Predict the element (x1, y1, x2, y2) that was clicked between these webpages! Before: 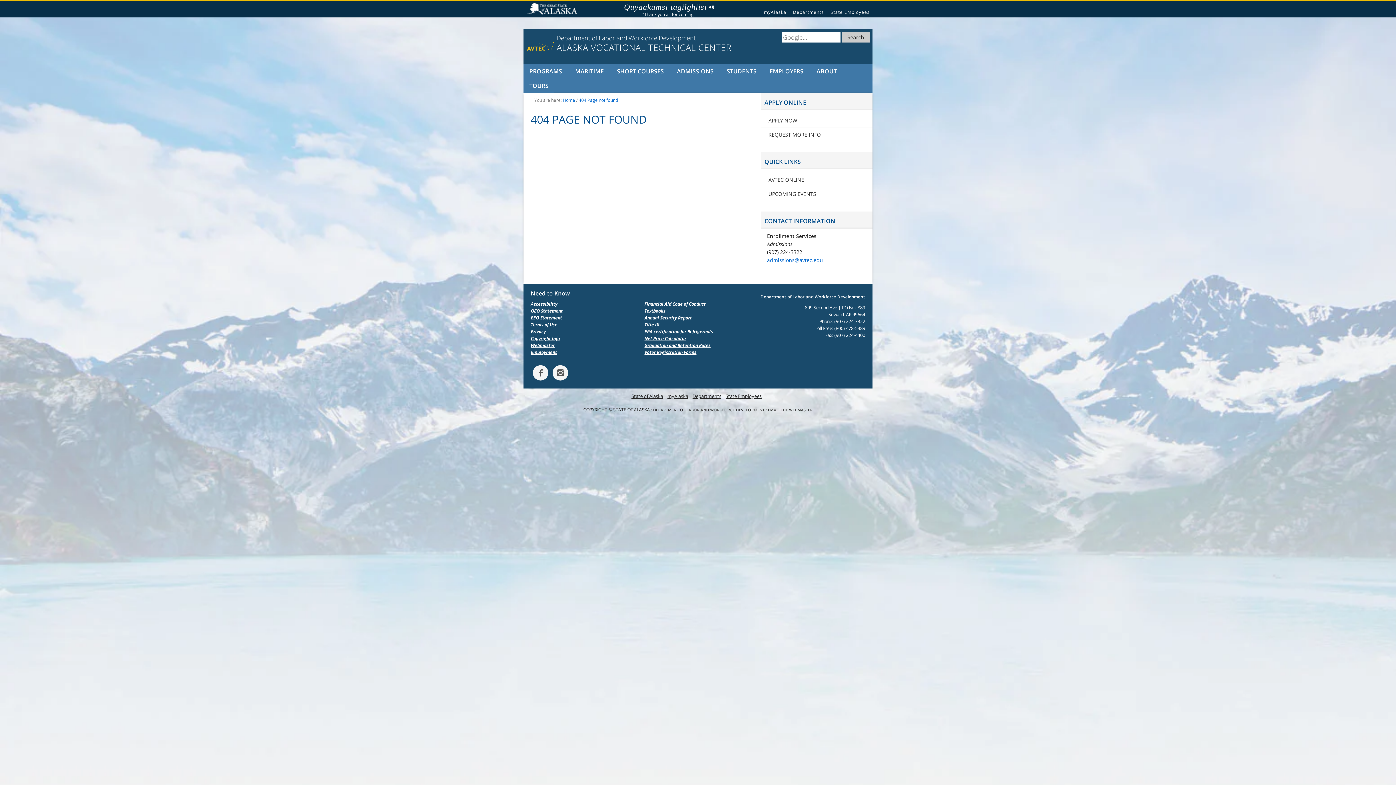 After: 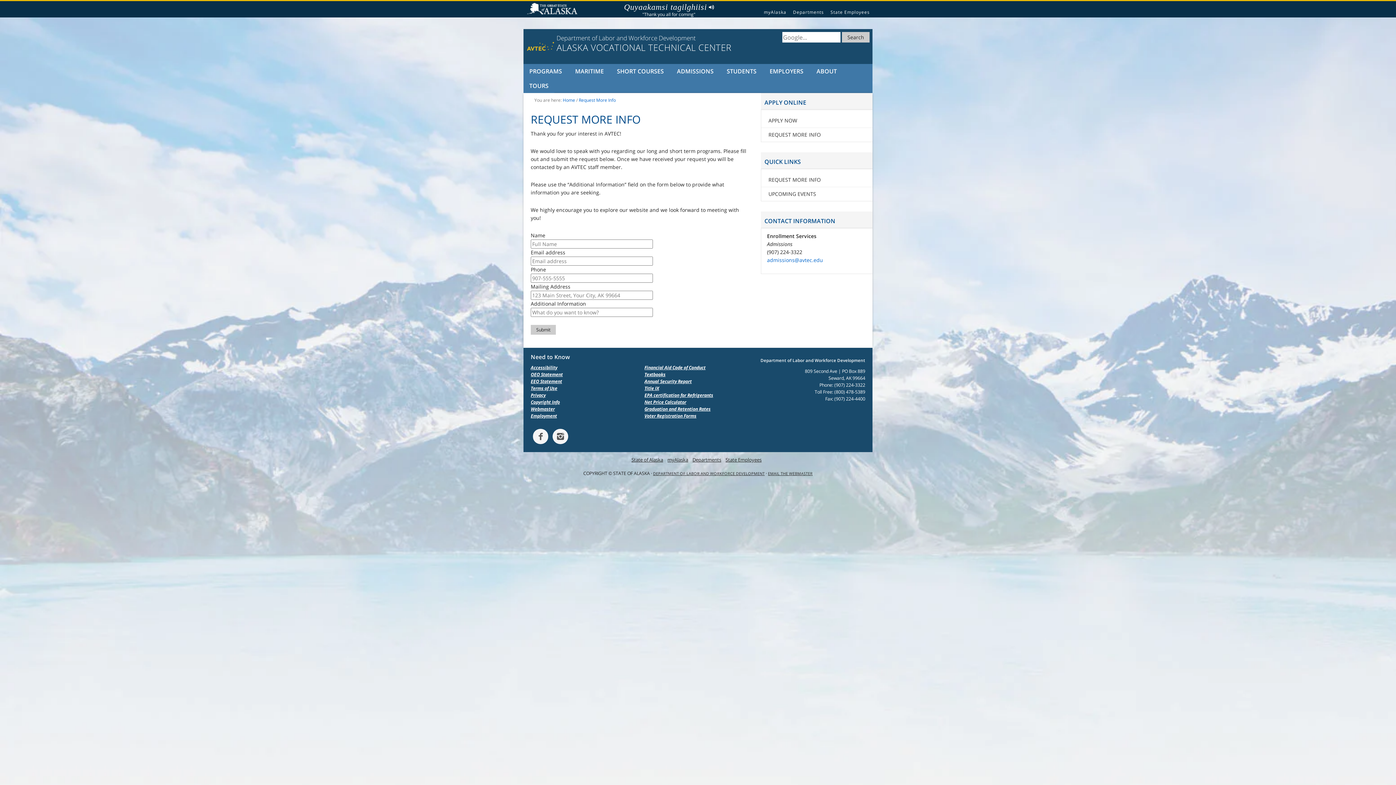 Action: label: REQUEST MORE INFO bbox: (761, 128, 872, 141)